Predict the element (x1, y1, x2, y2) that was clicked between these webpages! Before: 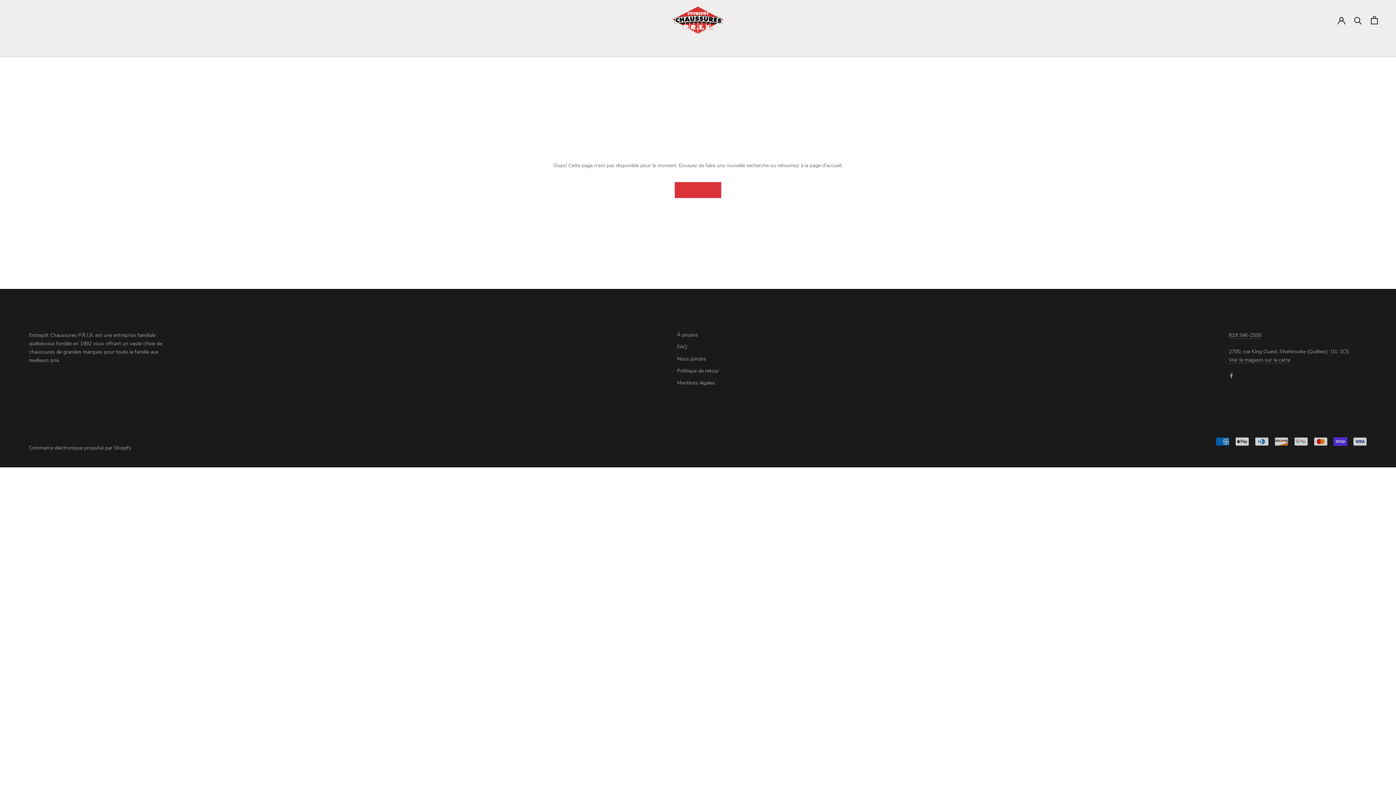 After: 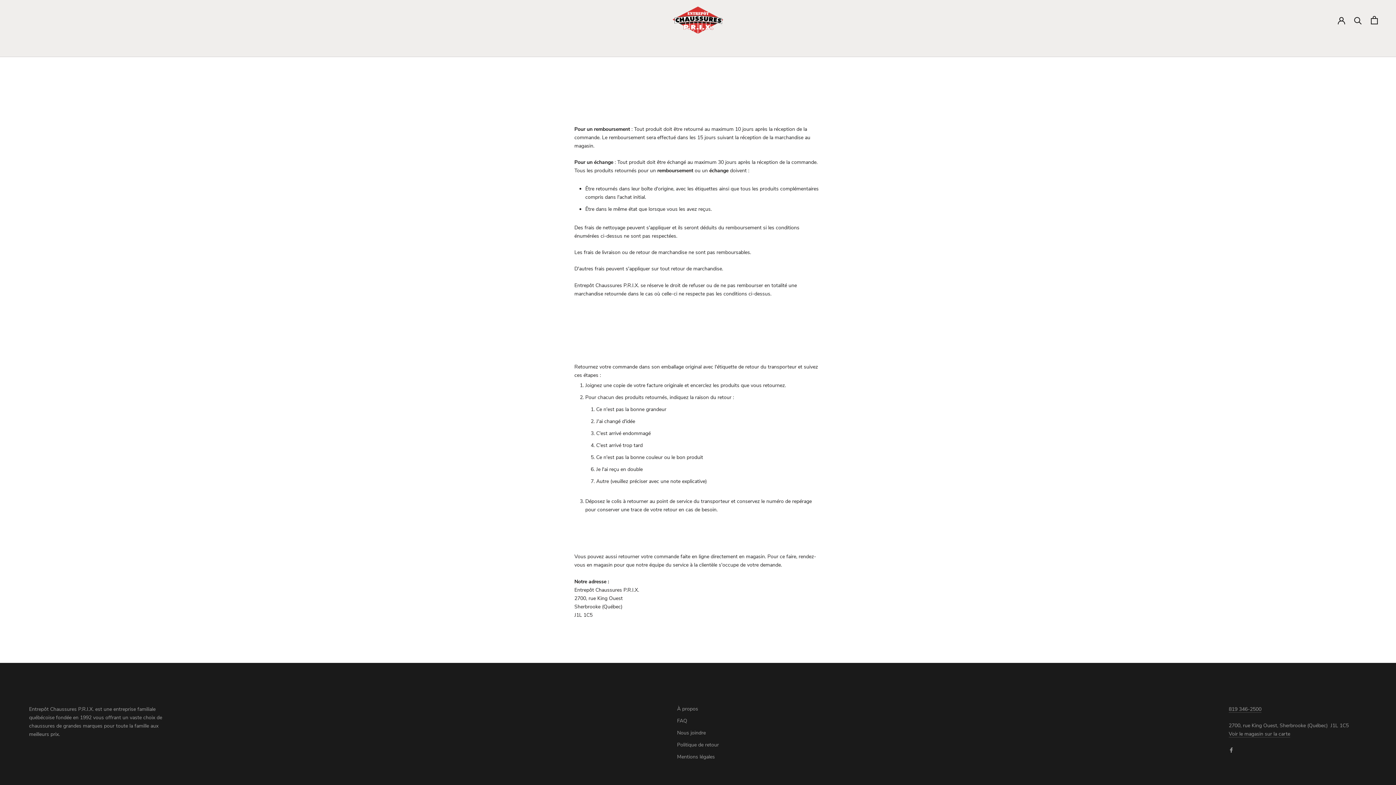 Action: label: Politique de retour bbox: (677, 367, 719, 374)